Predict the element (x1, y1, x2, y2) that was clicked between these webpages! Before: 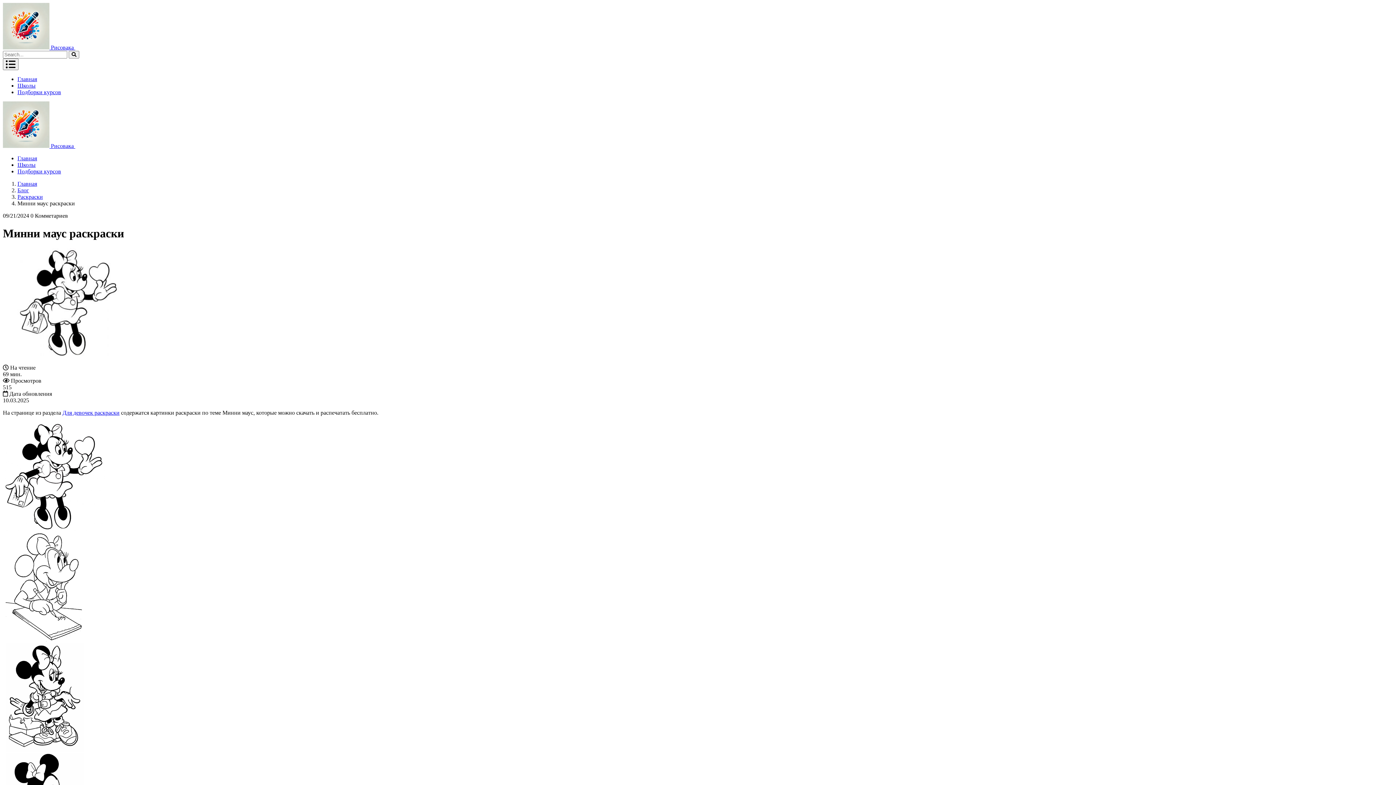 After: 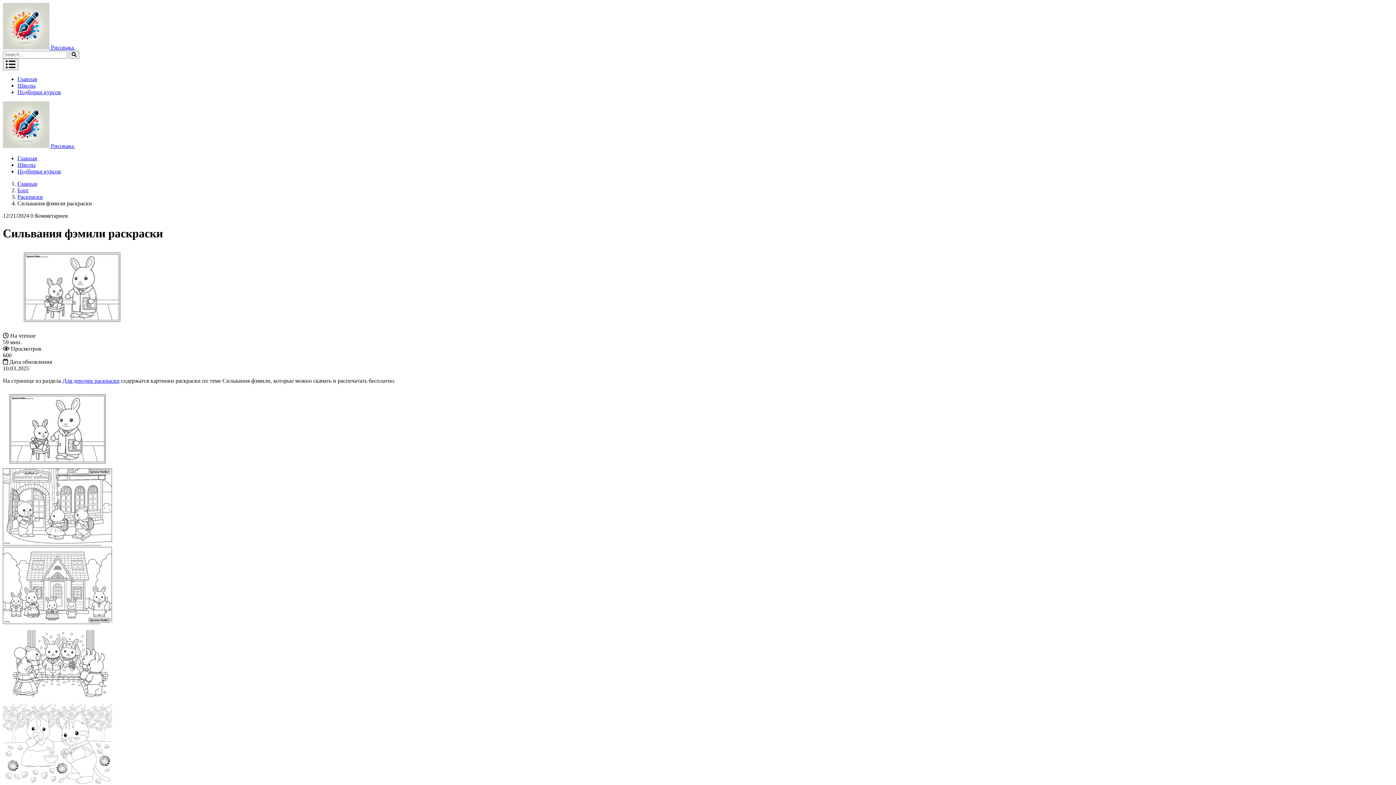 Action: bbox: (62, 409, 119, 415) label: Для девочек раскраски